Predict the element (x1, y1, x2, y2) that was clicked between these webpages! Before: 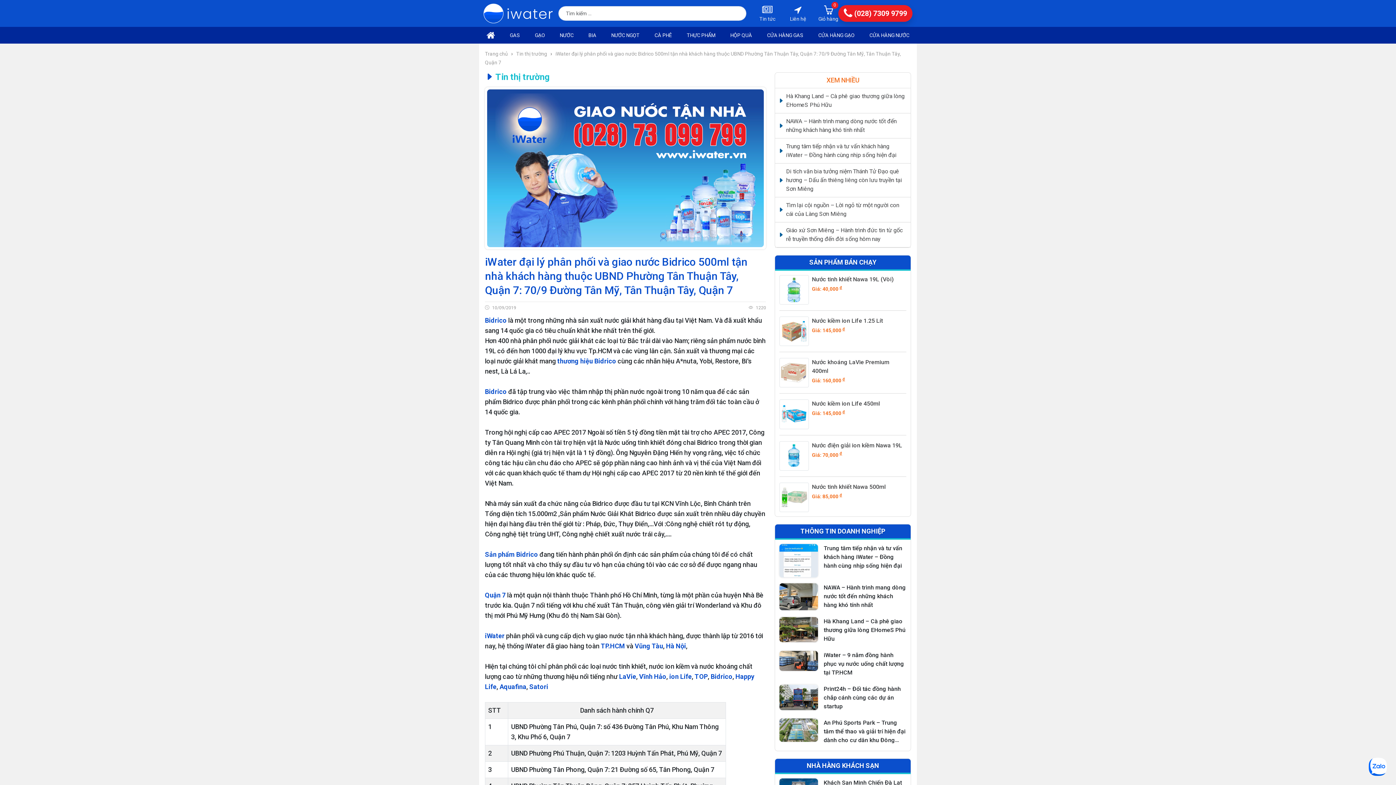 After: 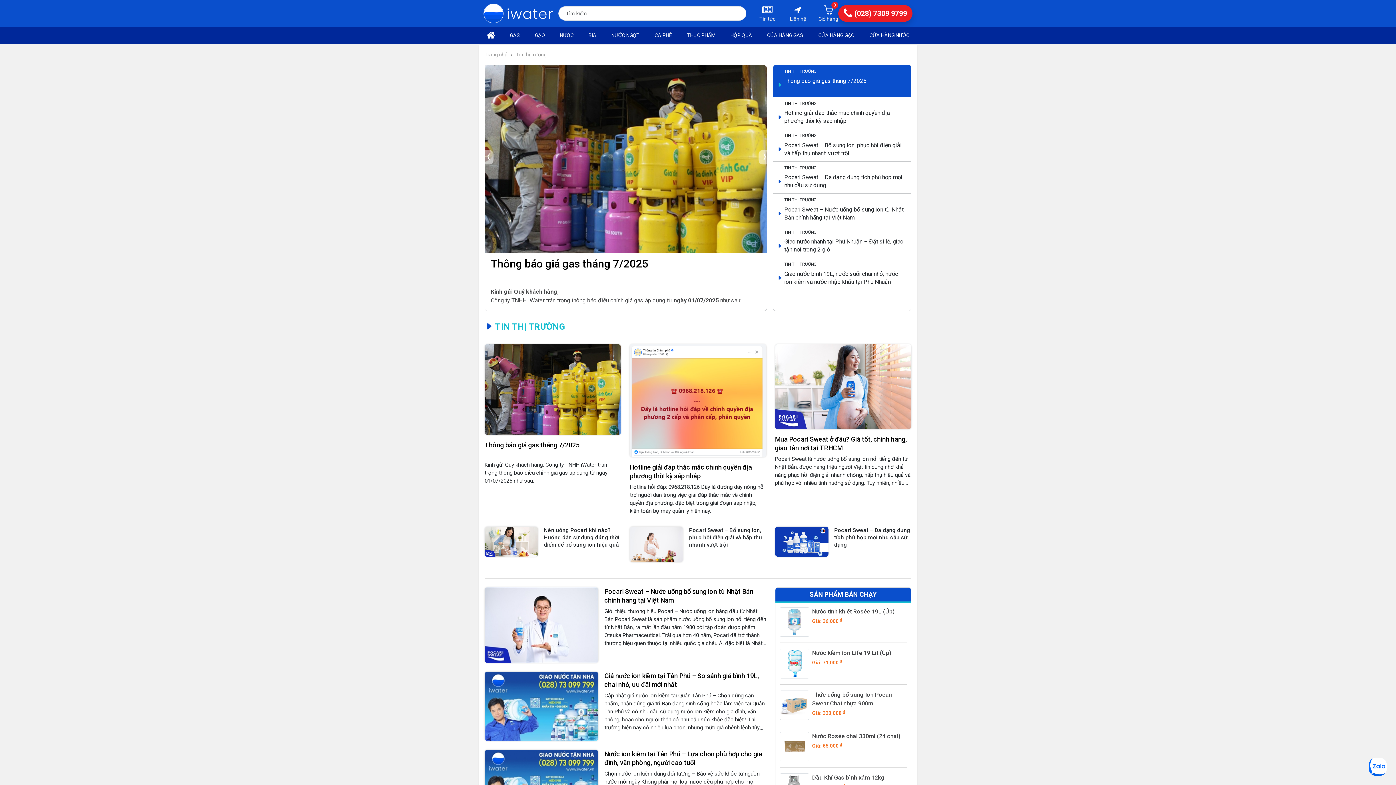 Action: bbox: (516, 50, 547, 56) label: Tin thị trường